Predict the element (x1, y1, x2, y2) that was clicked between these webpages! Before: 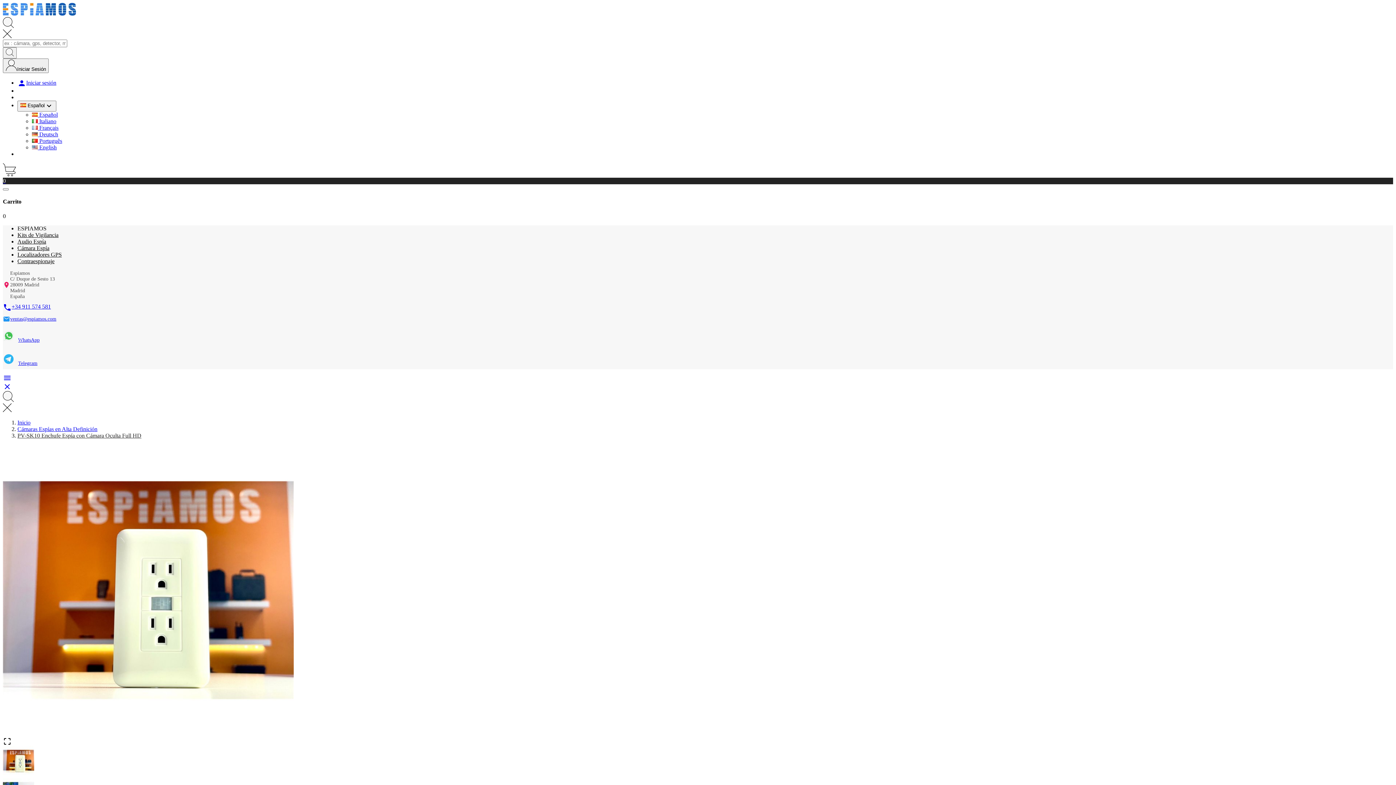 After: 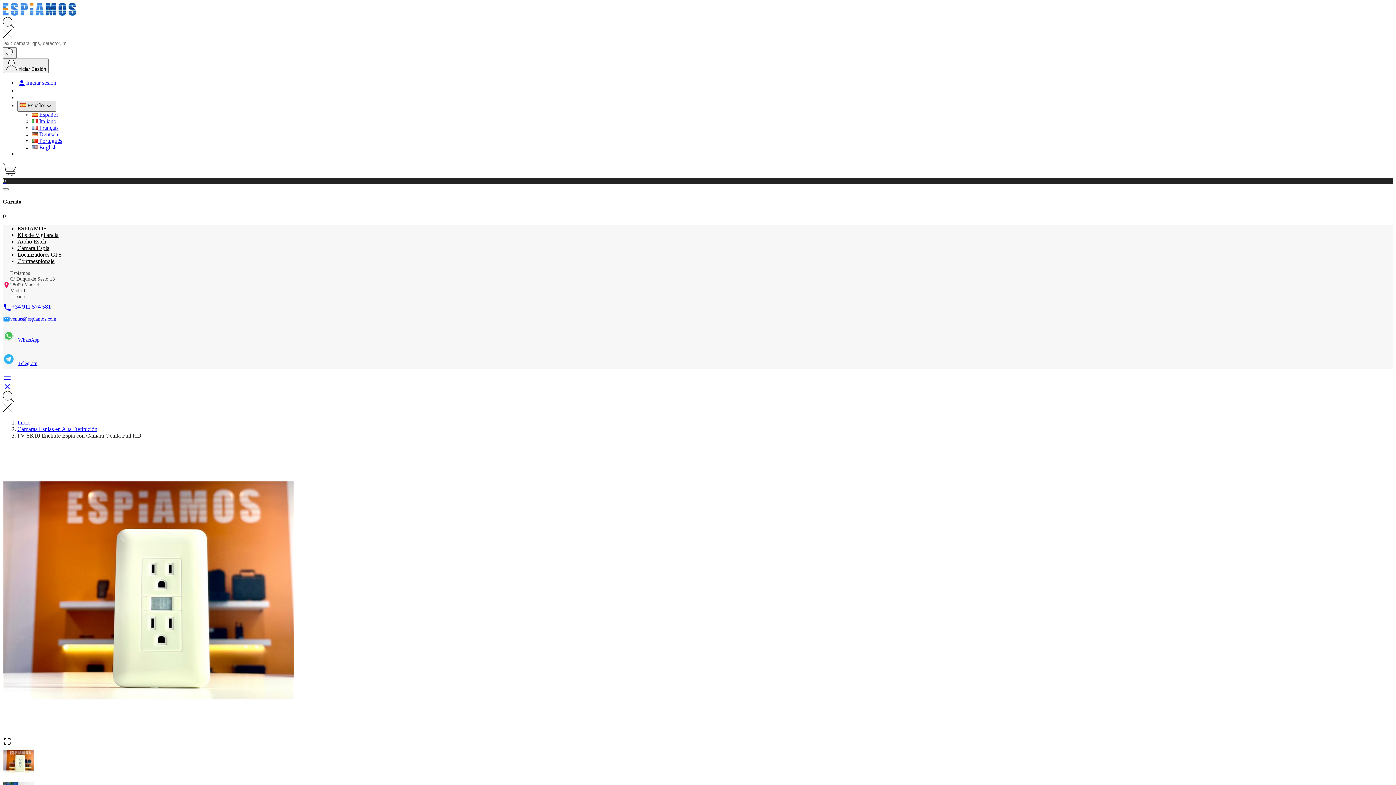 Action: label:  Español bbox: (17, 100, 56, 111)